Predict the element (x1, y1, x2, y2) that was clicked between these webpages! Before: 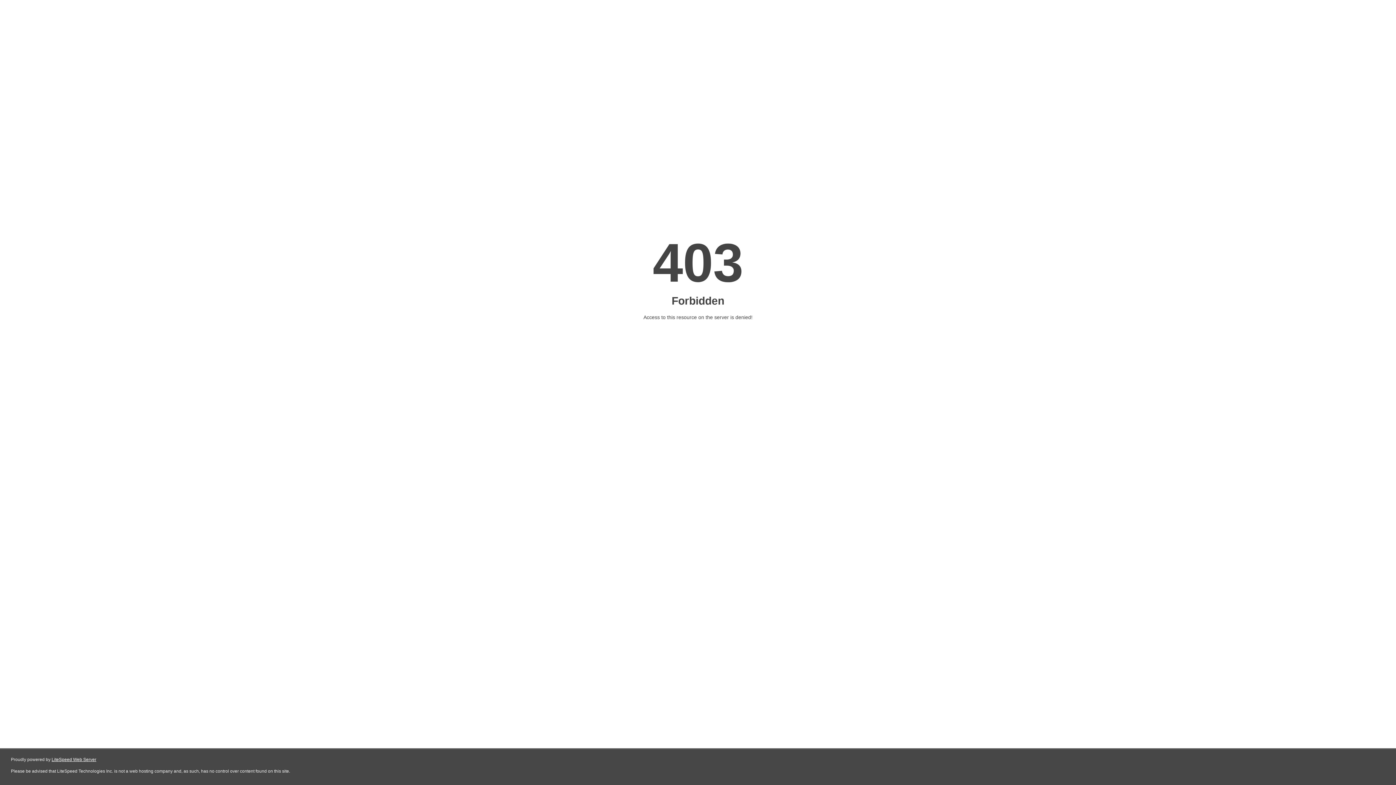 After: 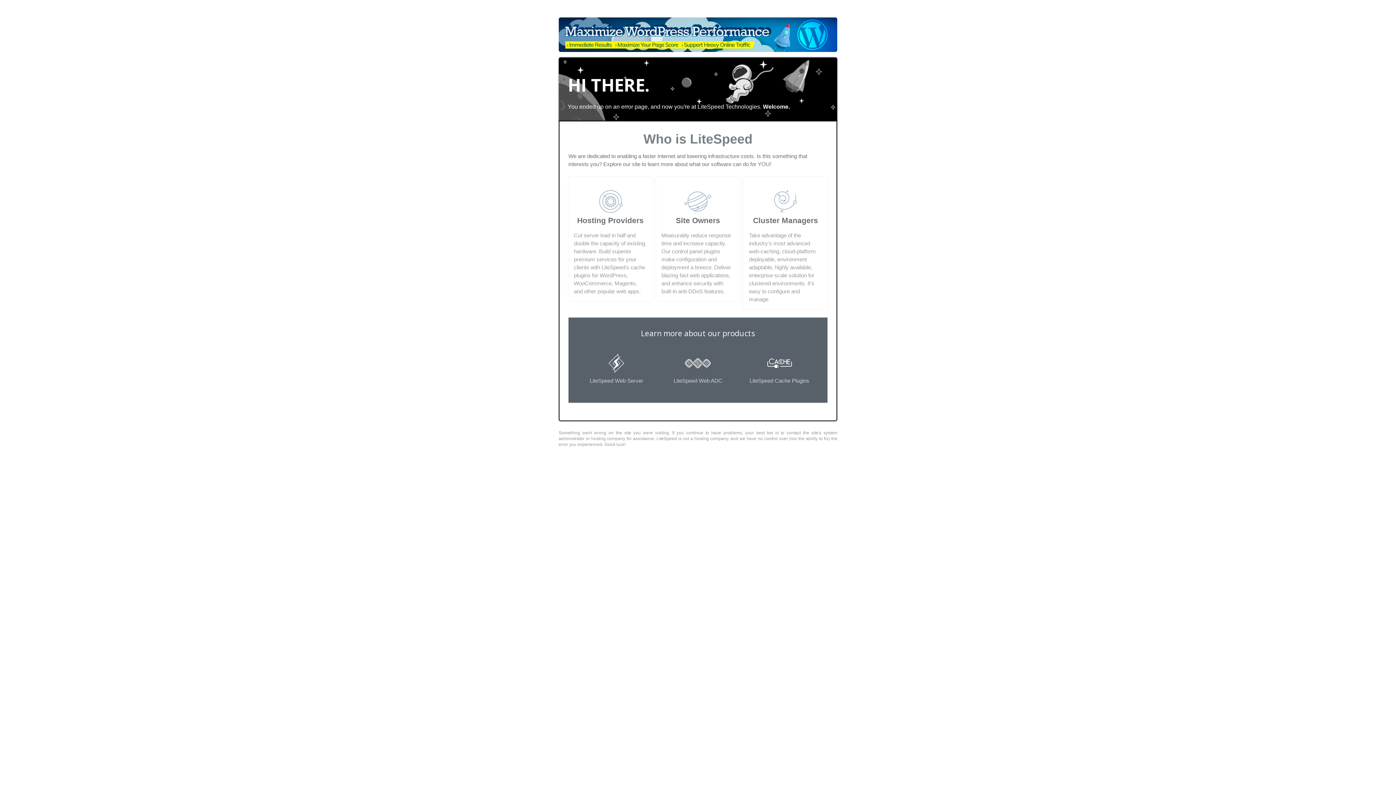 Action: bbox: (51, 757, 96, 762) label: LiteSpeed Web Server